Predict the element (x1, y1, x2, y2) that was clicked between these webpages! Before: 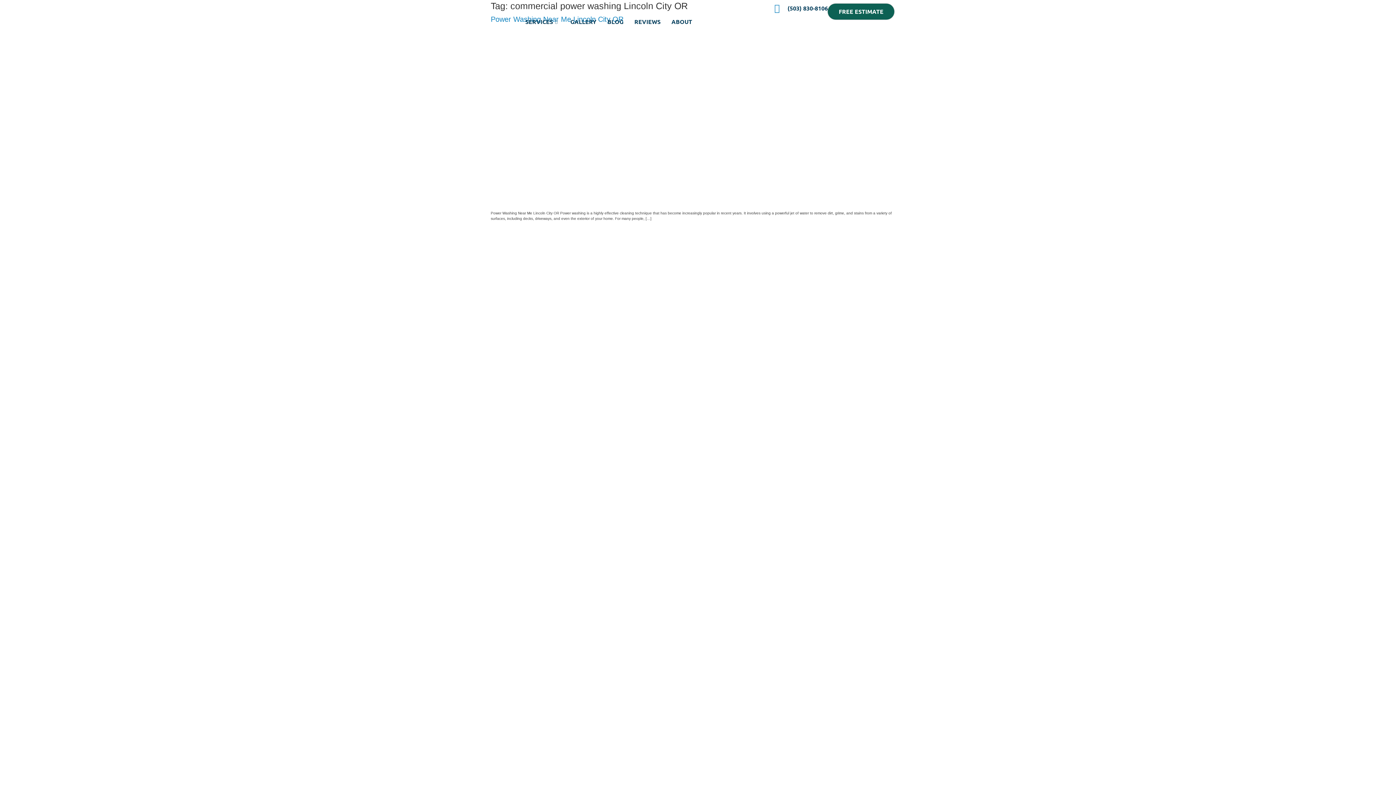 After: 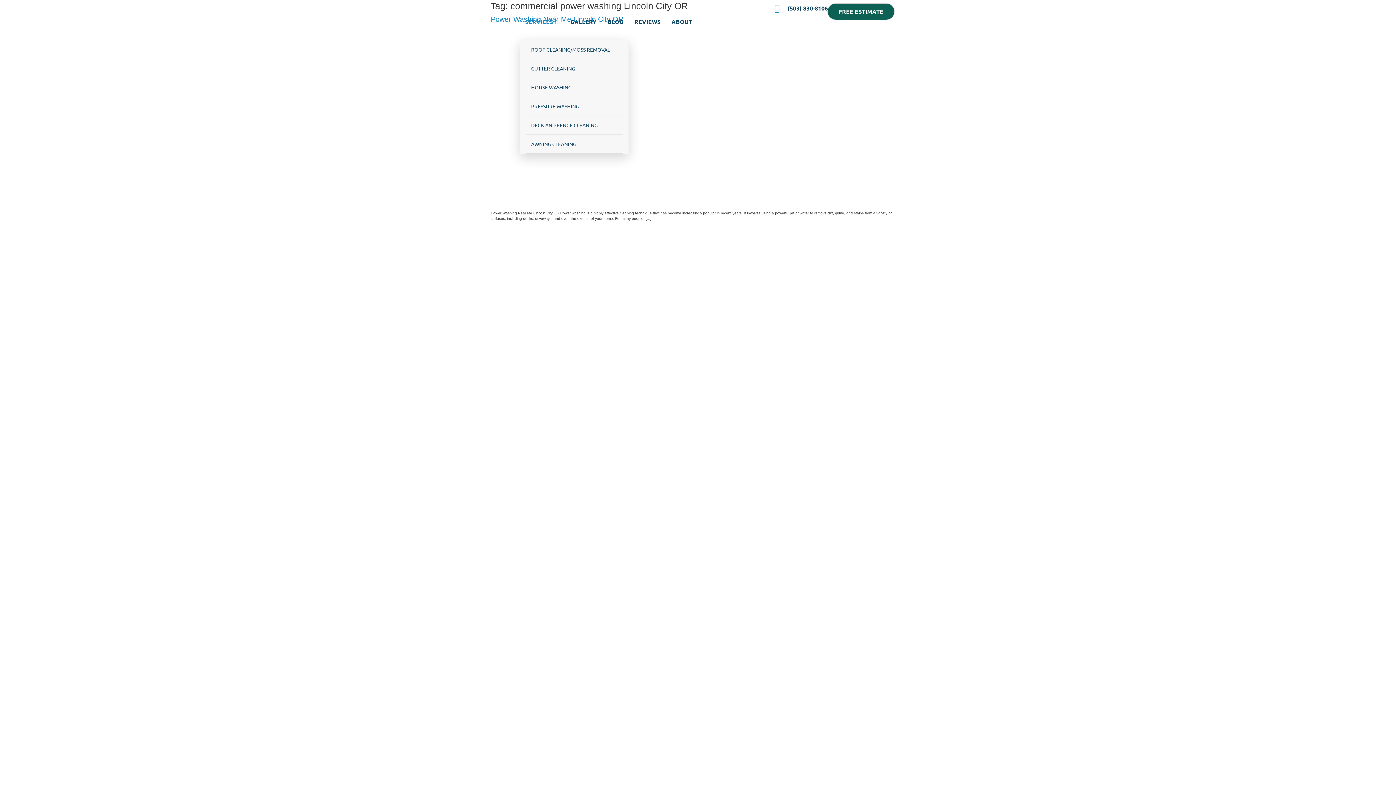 Action: label: SERVICES bbox: (520, 3, 565, 40)